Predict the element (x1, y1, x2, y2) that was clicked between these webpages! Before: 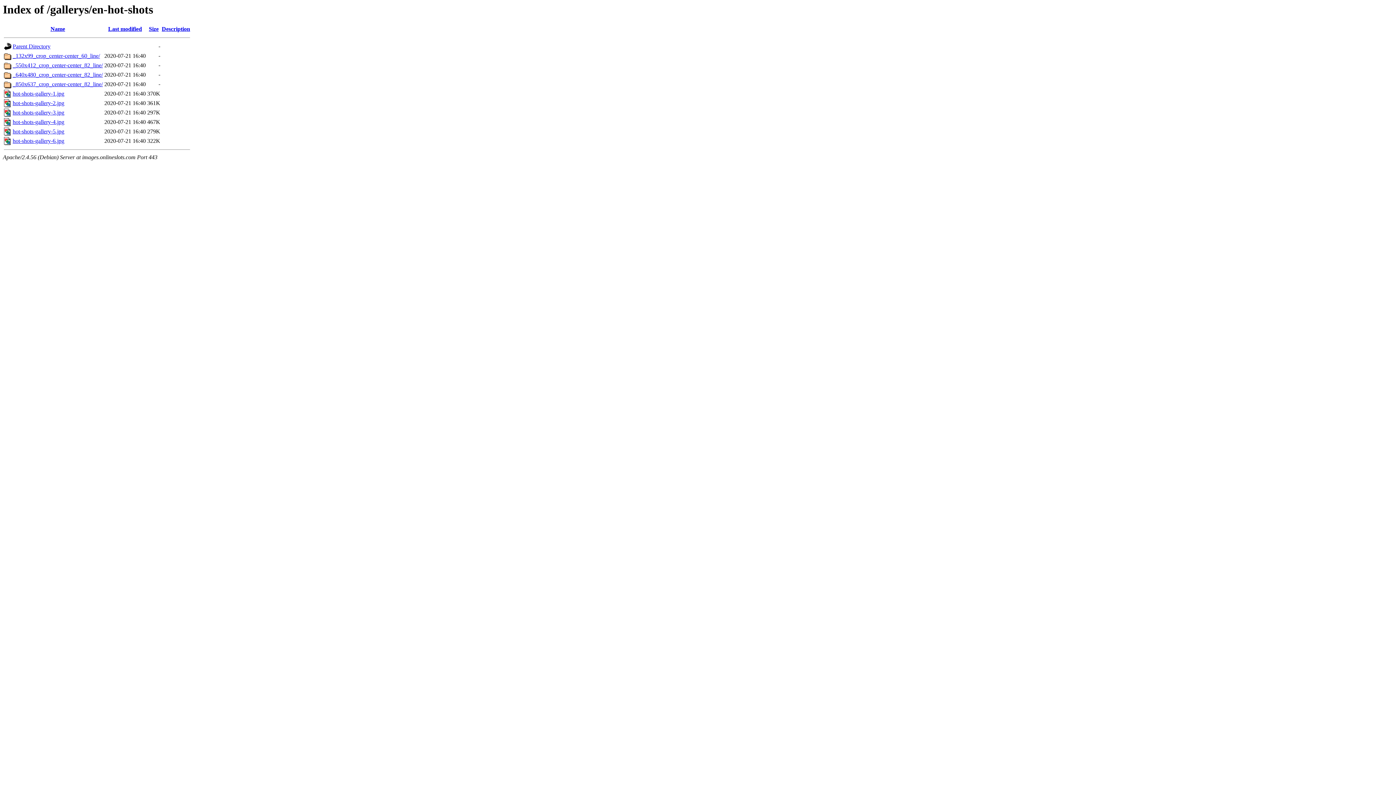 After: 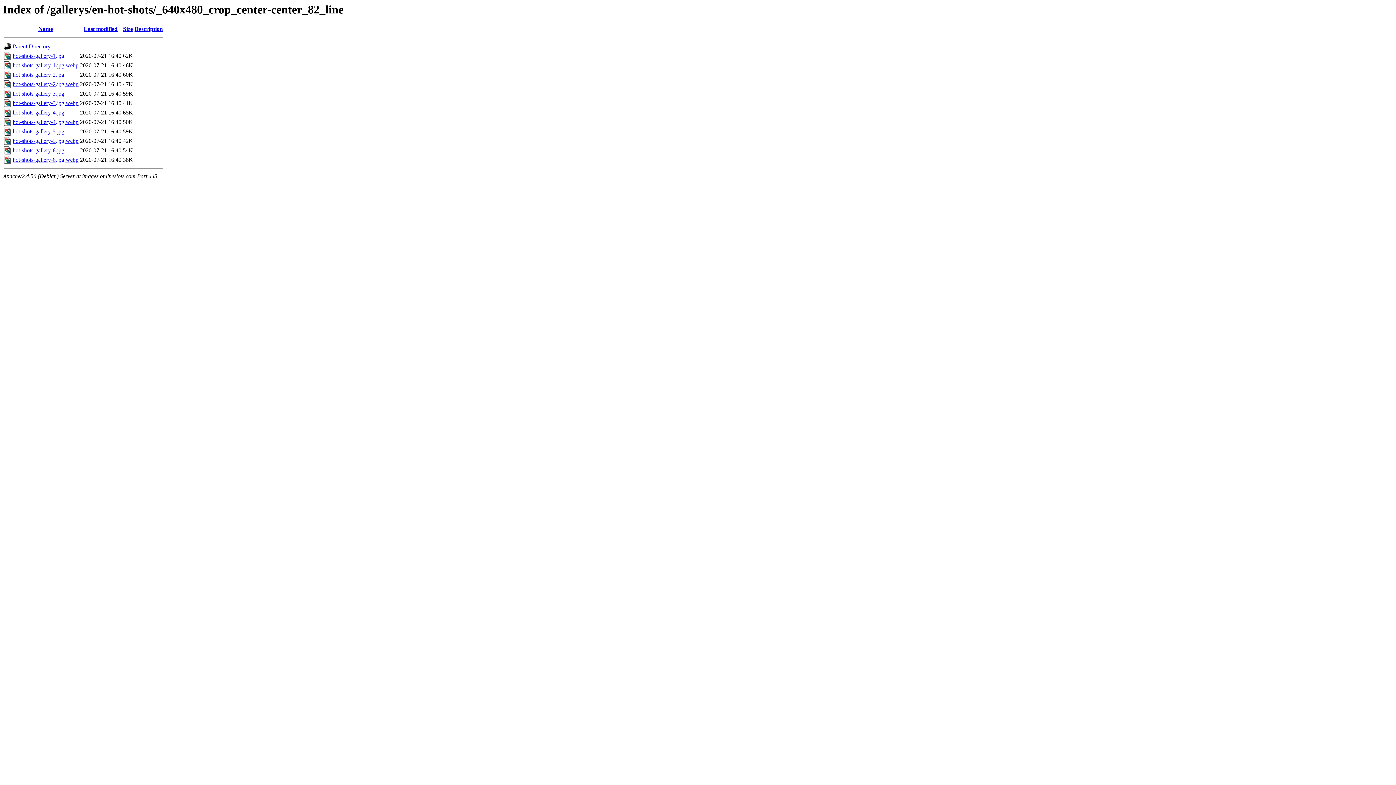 Action: bbox: (12, 71, 102, 77) label: _640x480_crop_center-center_82_line/